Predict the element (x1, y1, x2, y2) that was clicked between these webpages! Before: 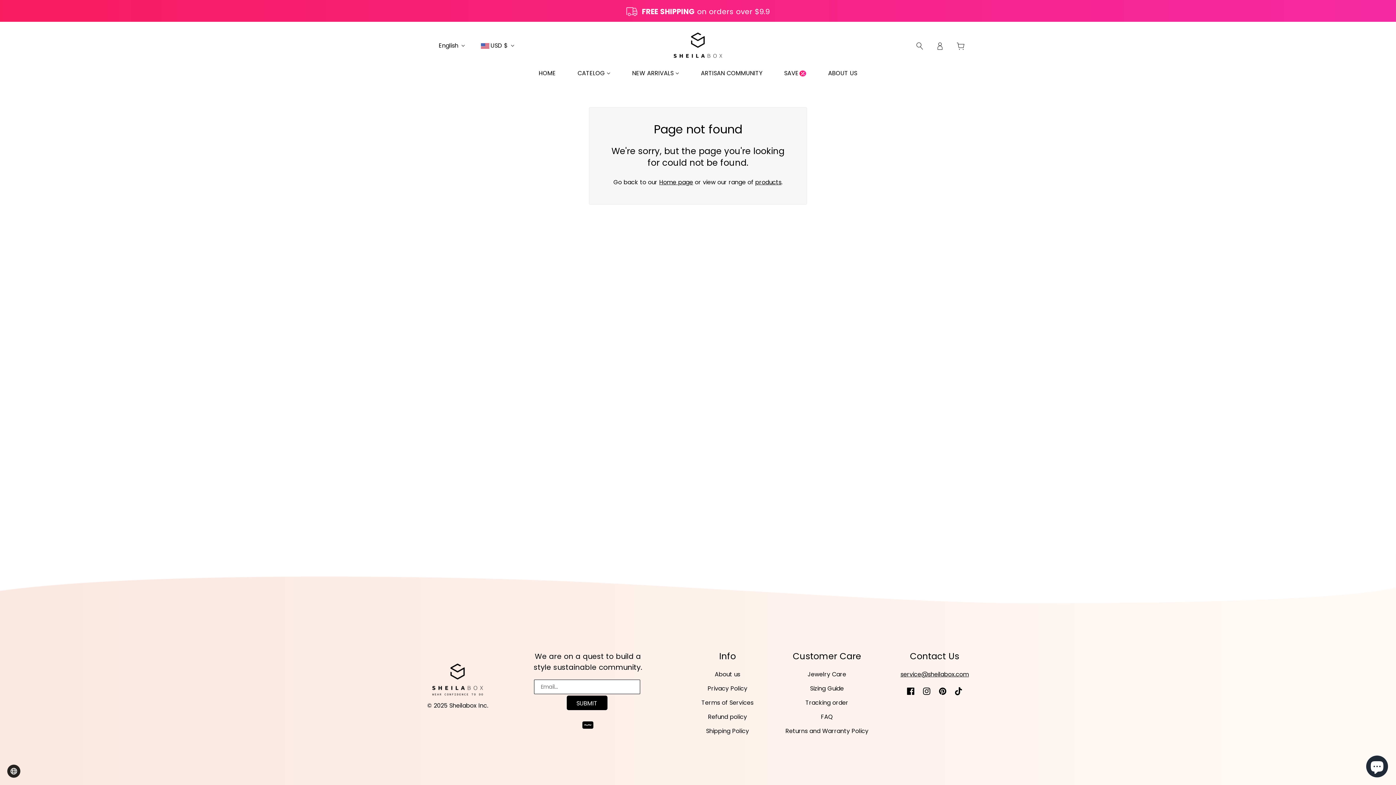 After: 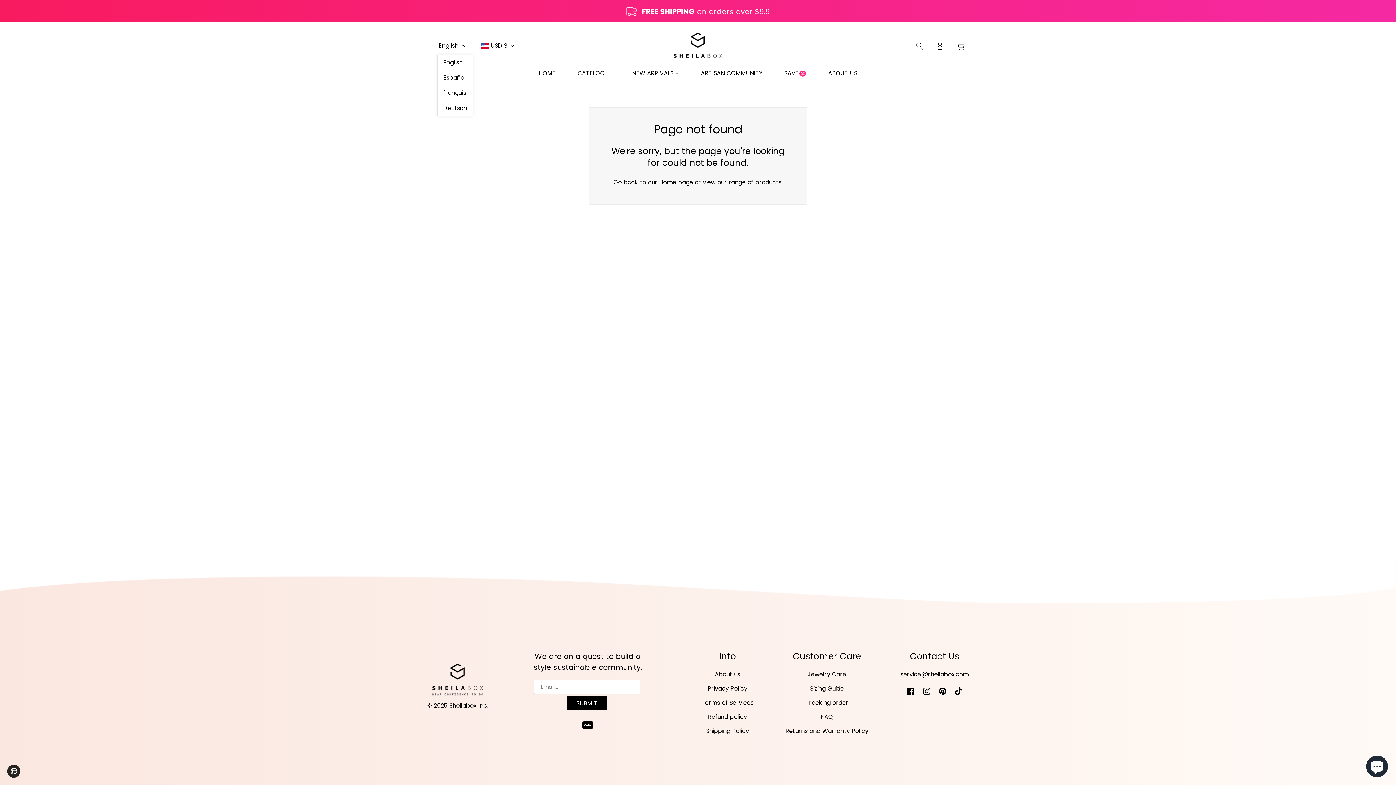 Action: label: English bbox: (437, 40, 466, 51)